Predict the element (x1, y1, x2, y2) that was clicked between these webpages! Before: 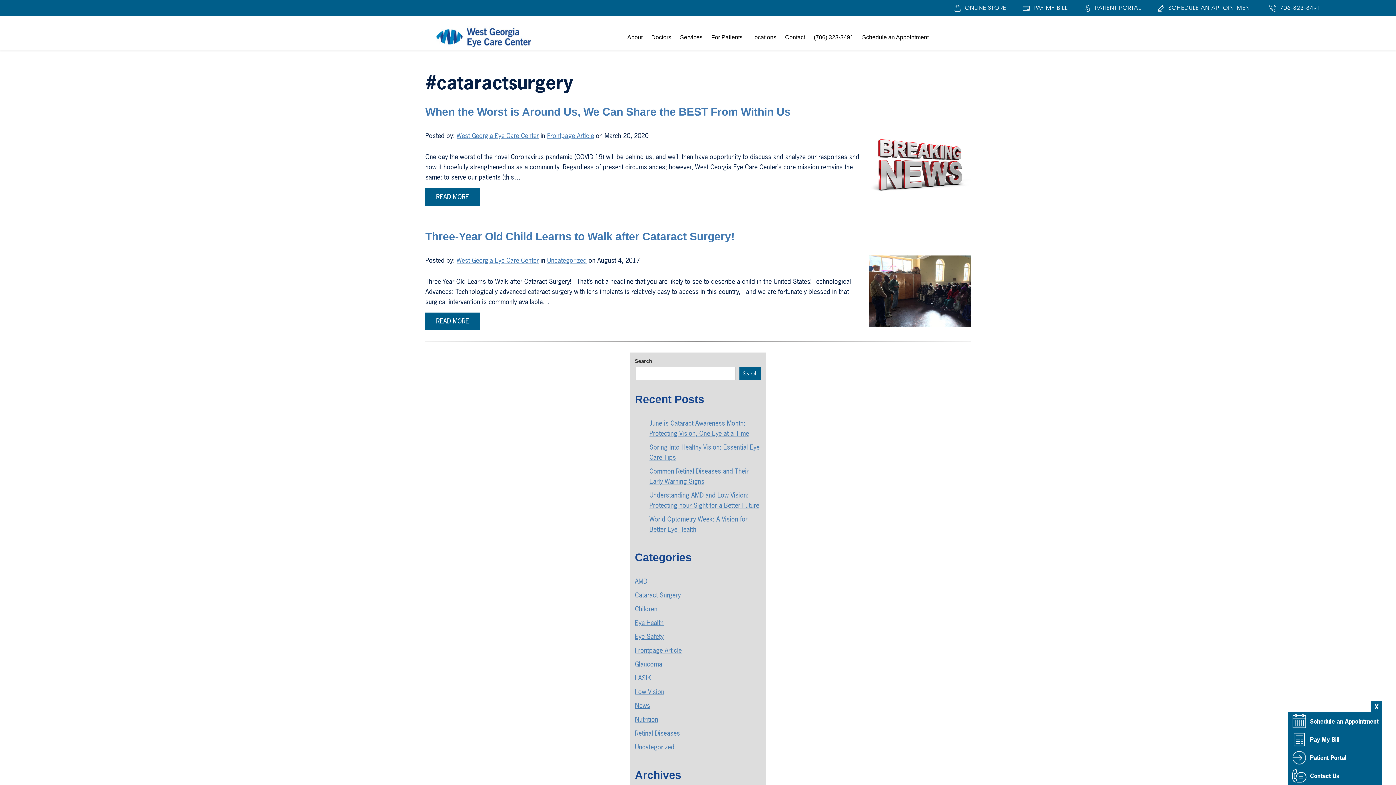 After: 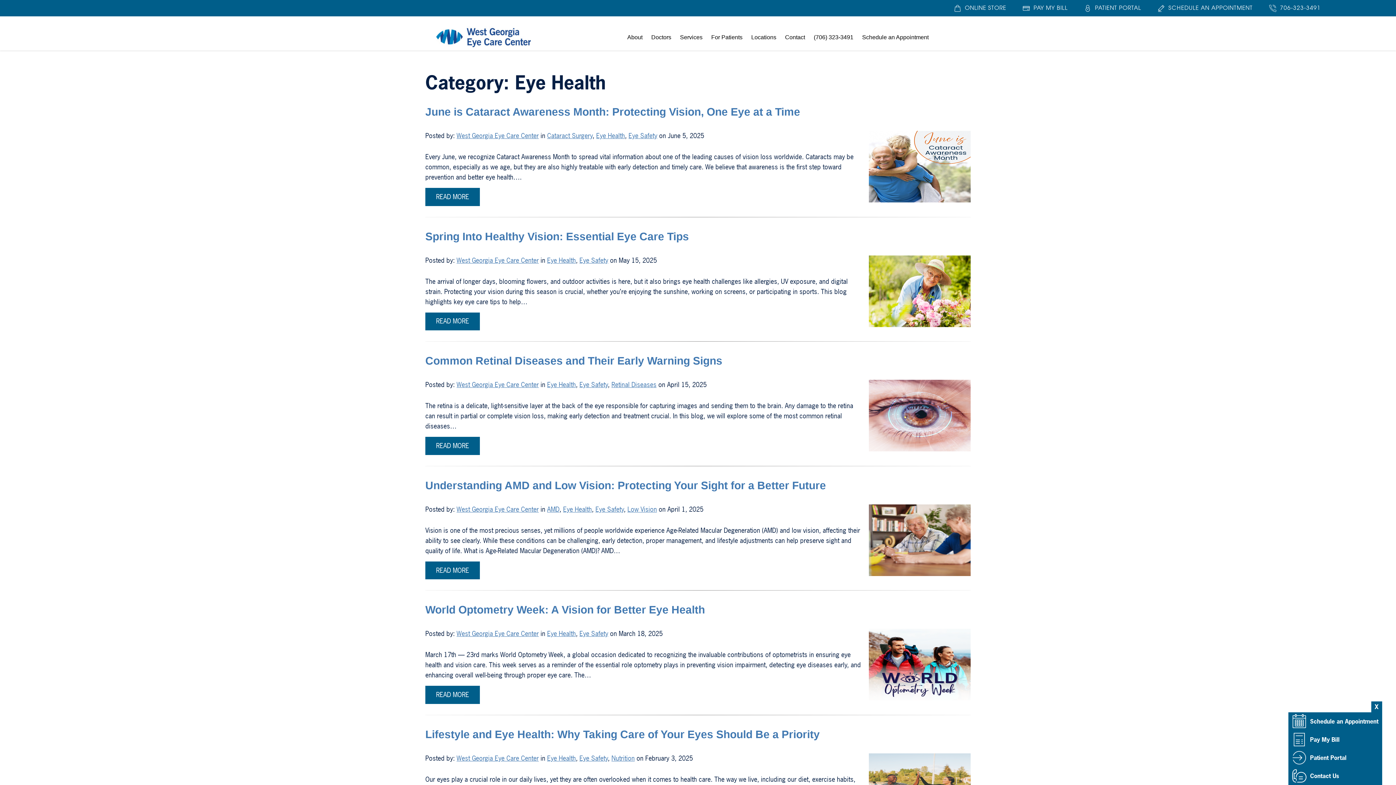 Action: bbox: (635, 618, 663, 627) label: Eye Health